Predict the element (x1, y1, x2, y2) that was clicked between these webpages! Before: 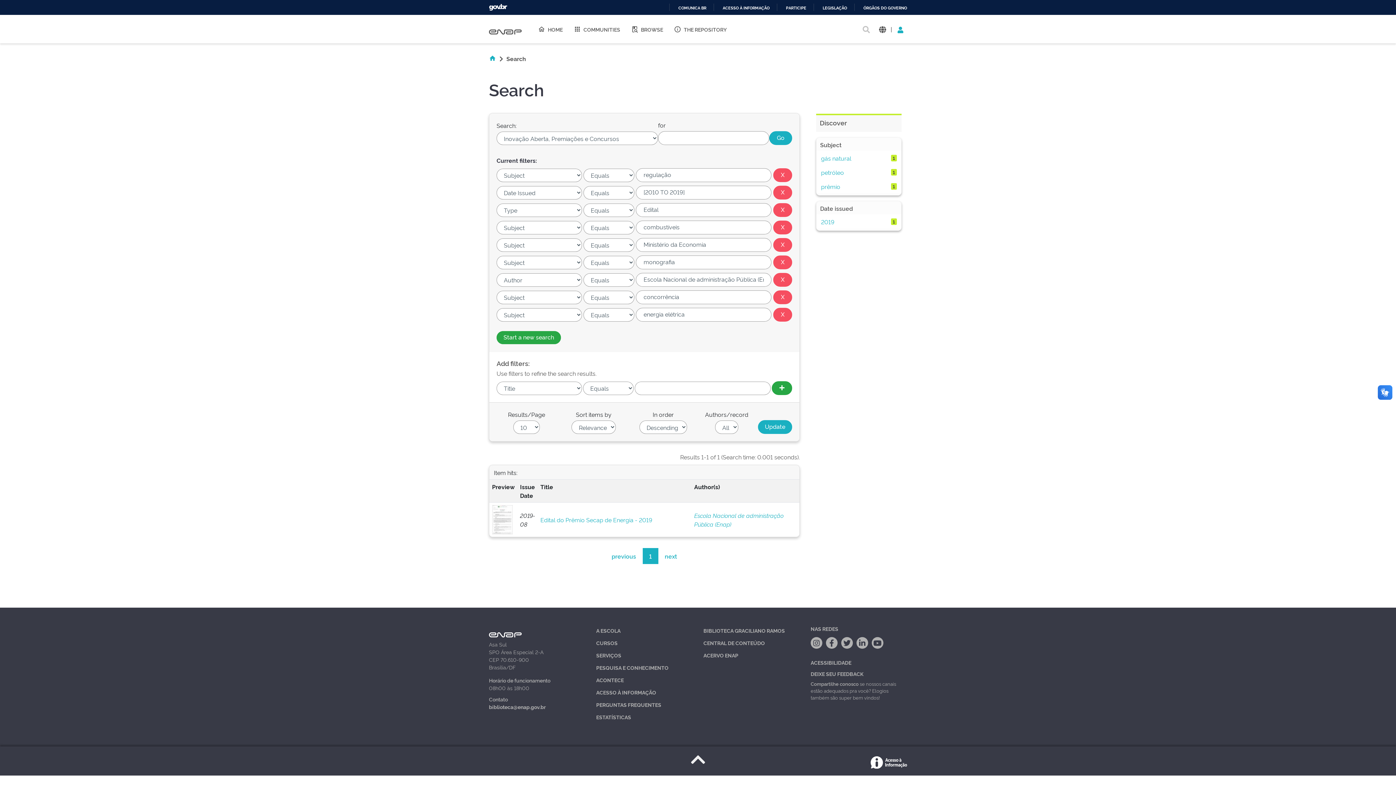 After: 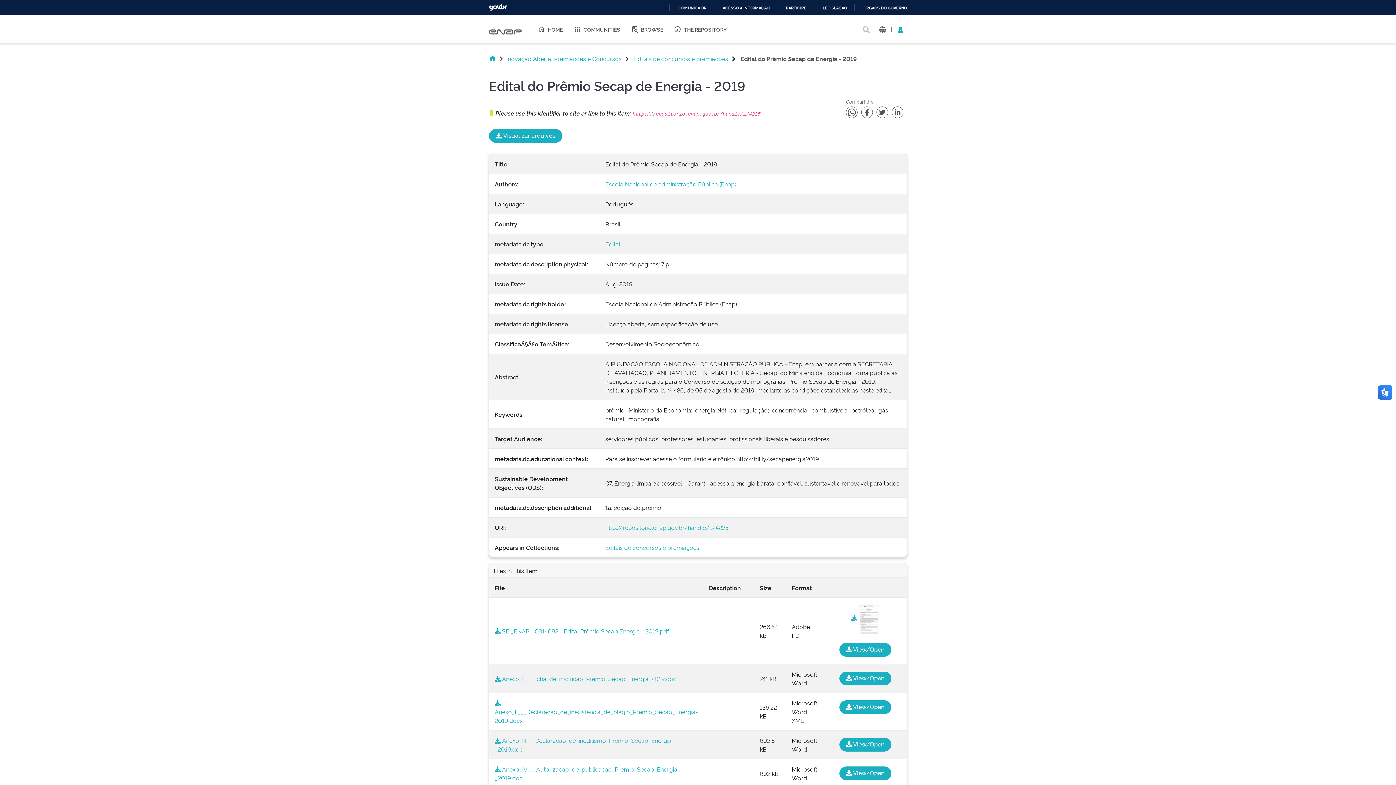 Action: bbox: (540, 516, 652, 524) label: Edital do Prêmio Secap de Energia - 2019